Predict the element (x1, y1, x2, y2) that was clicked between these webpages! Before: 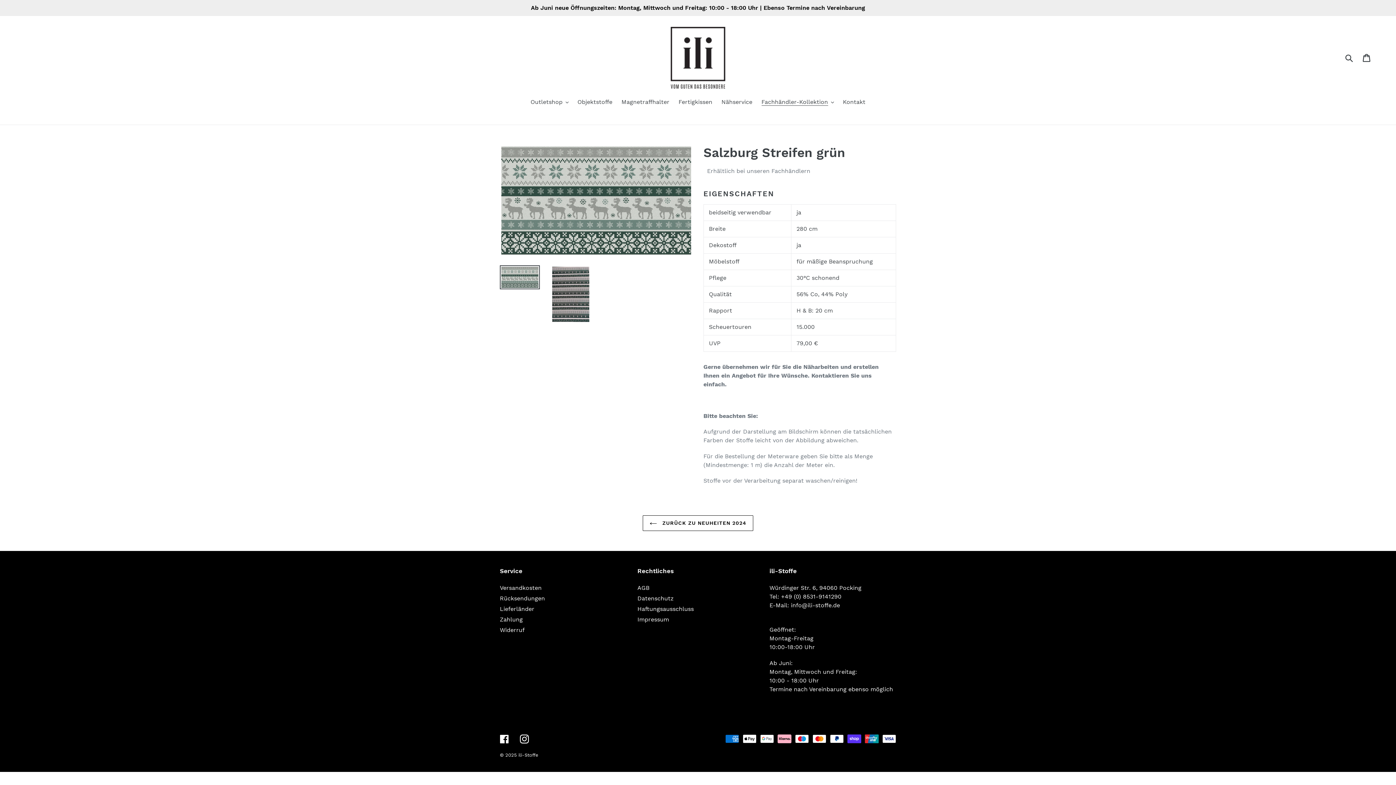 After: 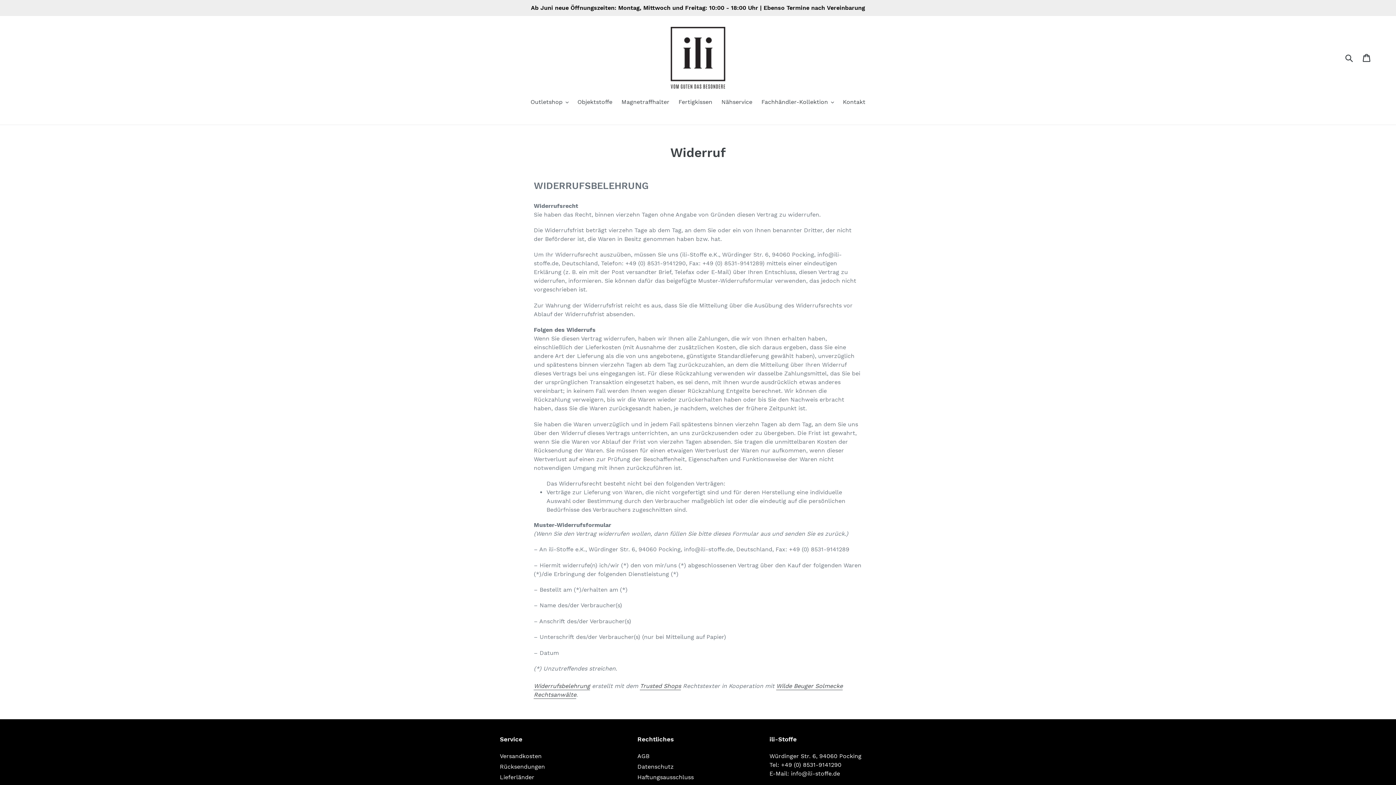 Action: bbox: (500, 626, 524, 633) label: Widerruf